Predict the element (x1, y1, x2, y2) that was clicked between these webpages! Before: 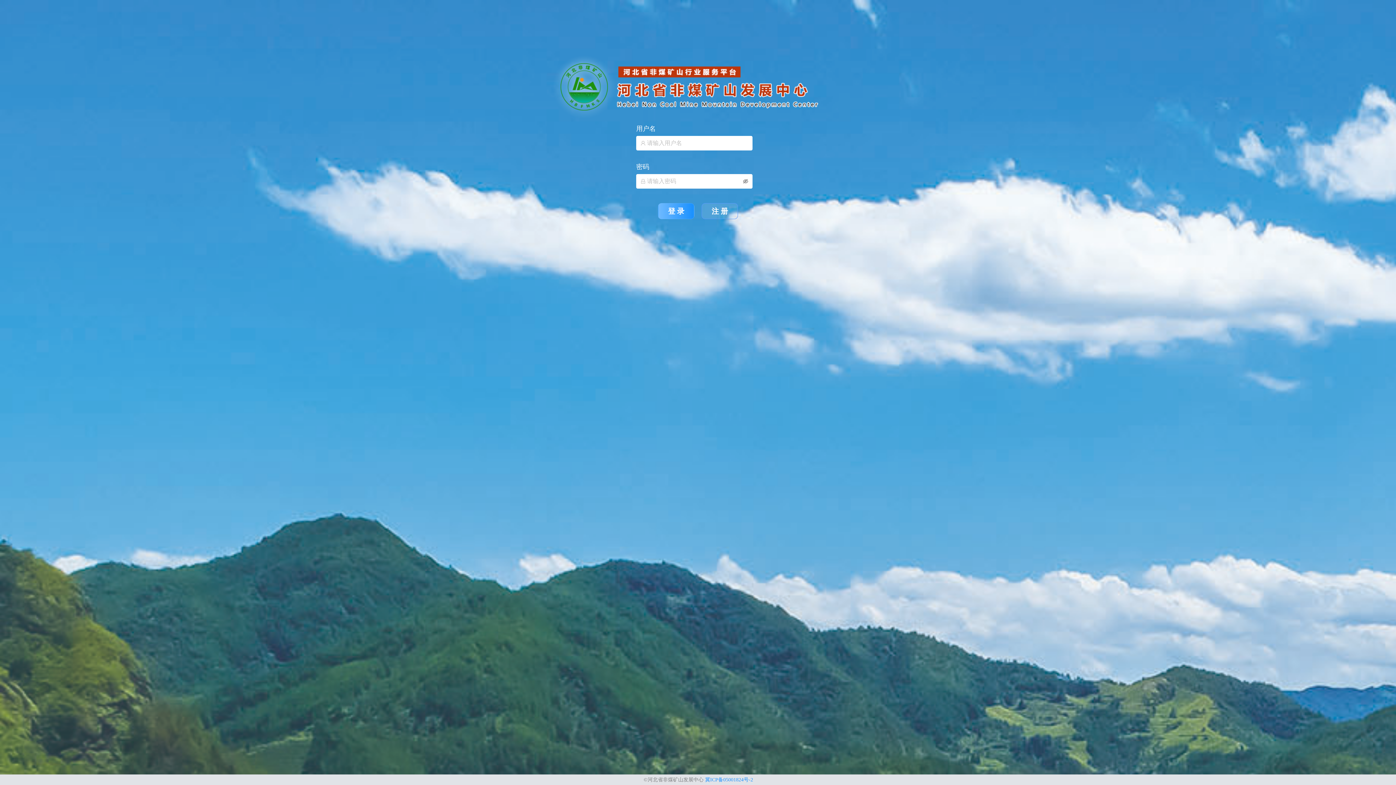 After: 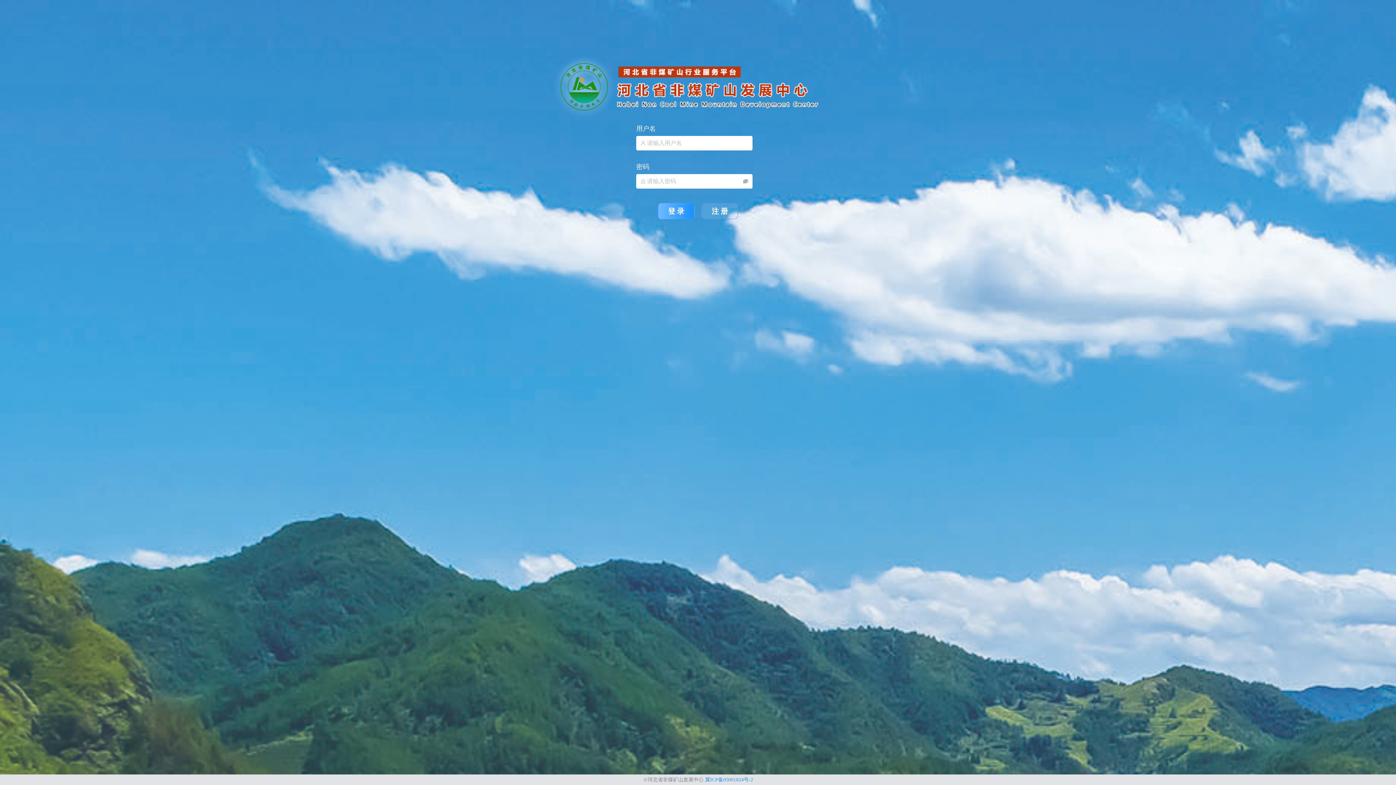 Action: bbox: (705, 777, 753, 782) label: 冀ICP备05001824号-2